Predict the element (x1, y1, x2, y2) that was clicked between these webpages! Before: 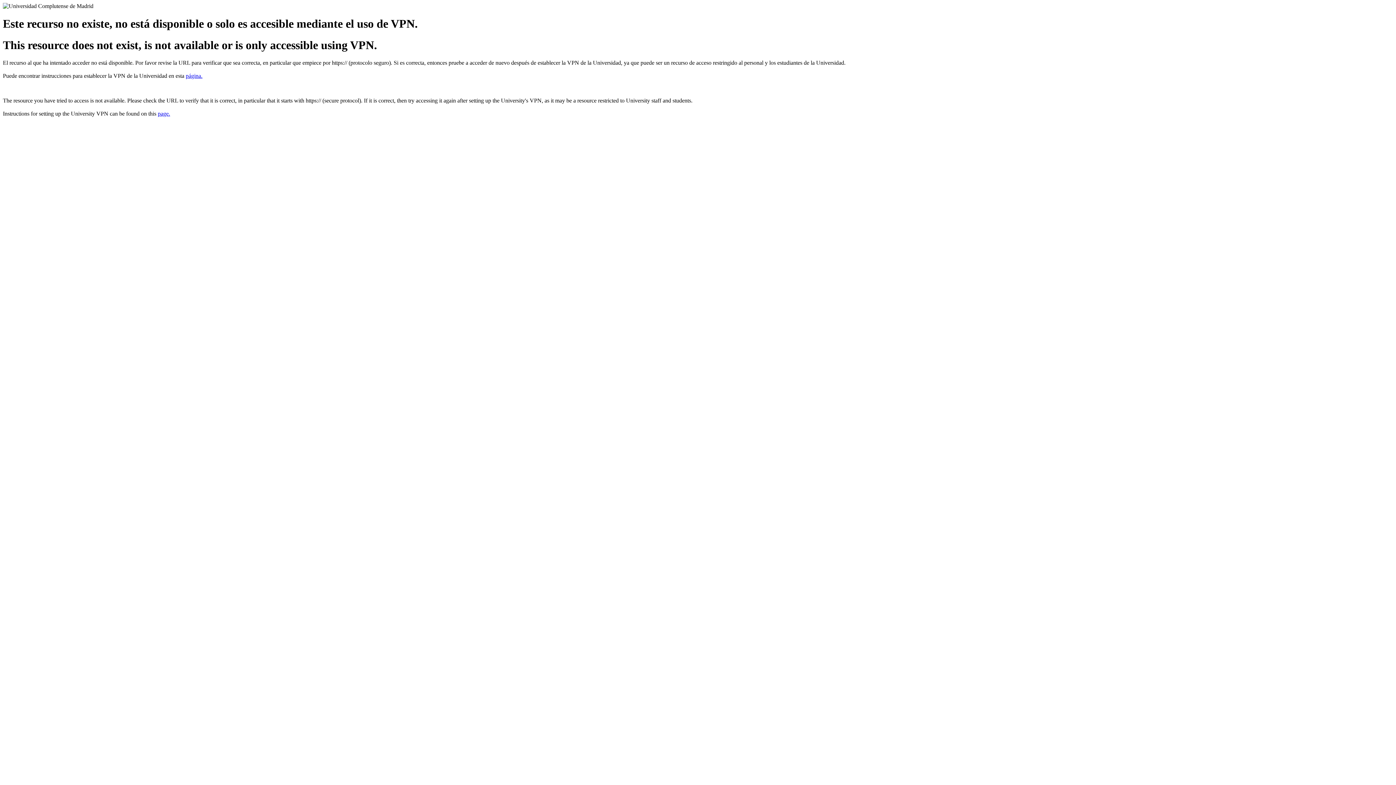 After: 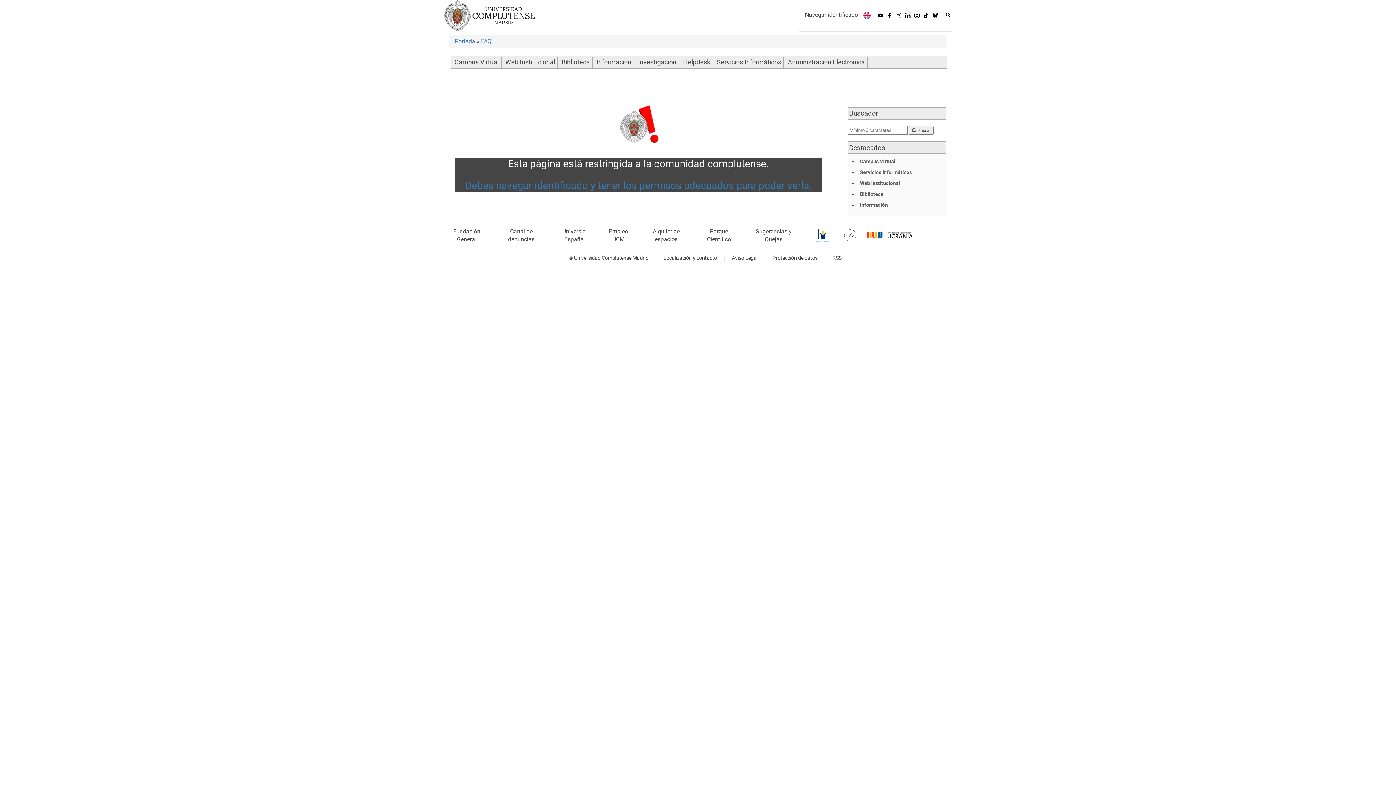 Action: bbox: (185, 72, 202, 79) label: página.